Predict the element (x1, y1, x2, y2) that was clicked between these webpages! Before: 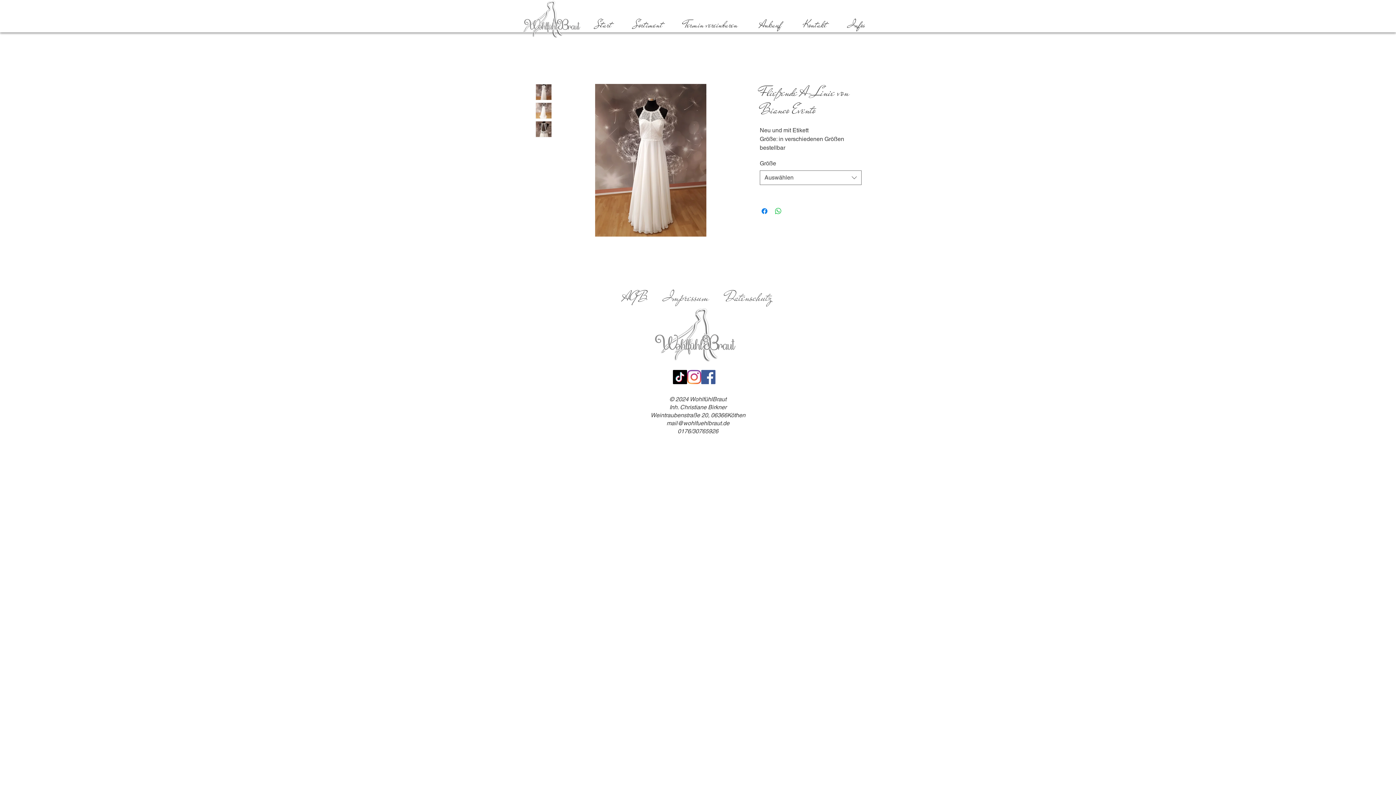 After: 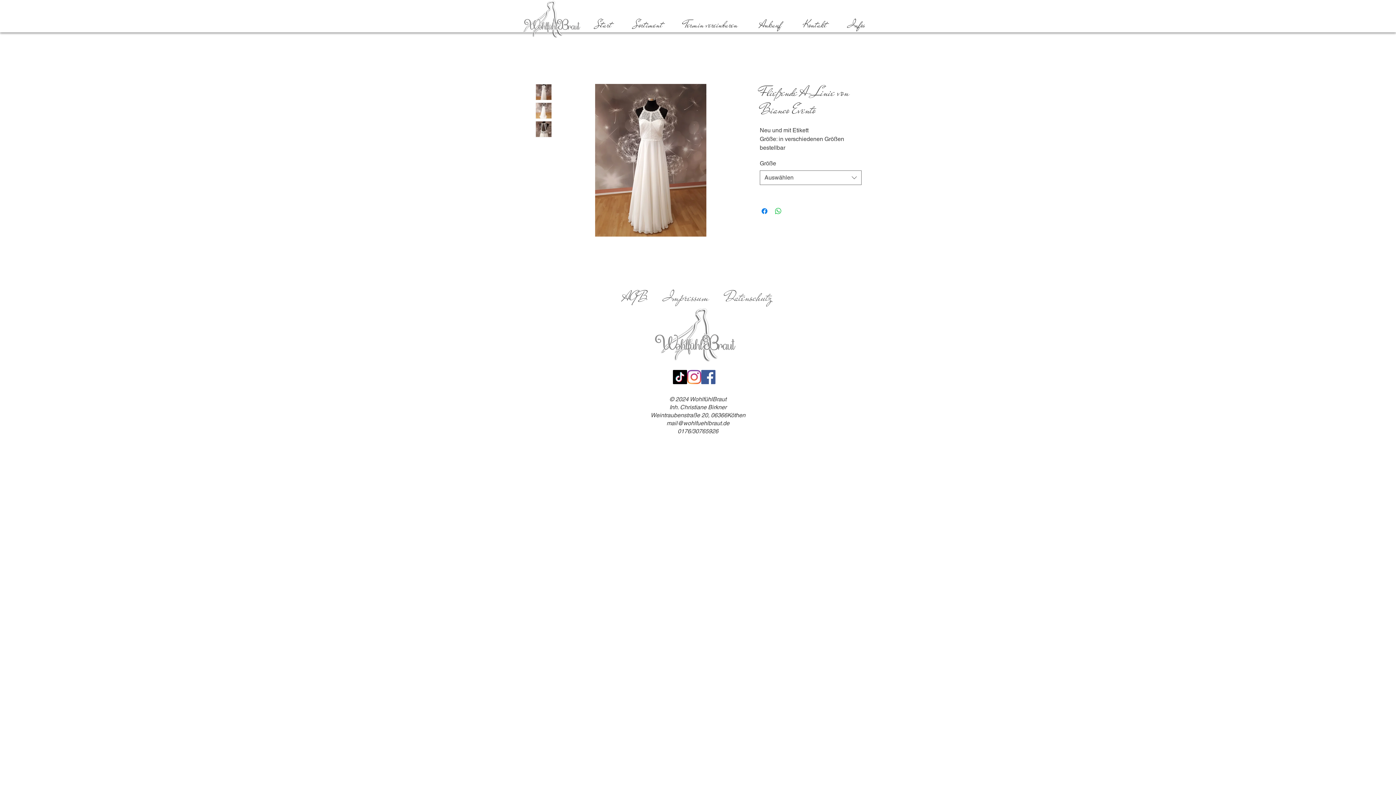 Action: label: TikTok bbox: (673, 370, 687, 384)